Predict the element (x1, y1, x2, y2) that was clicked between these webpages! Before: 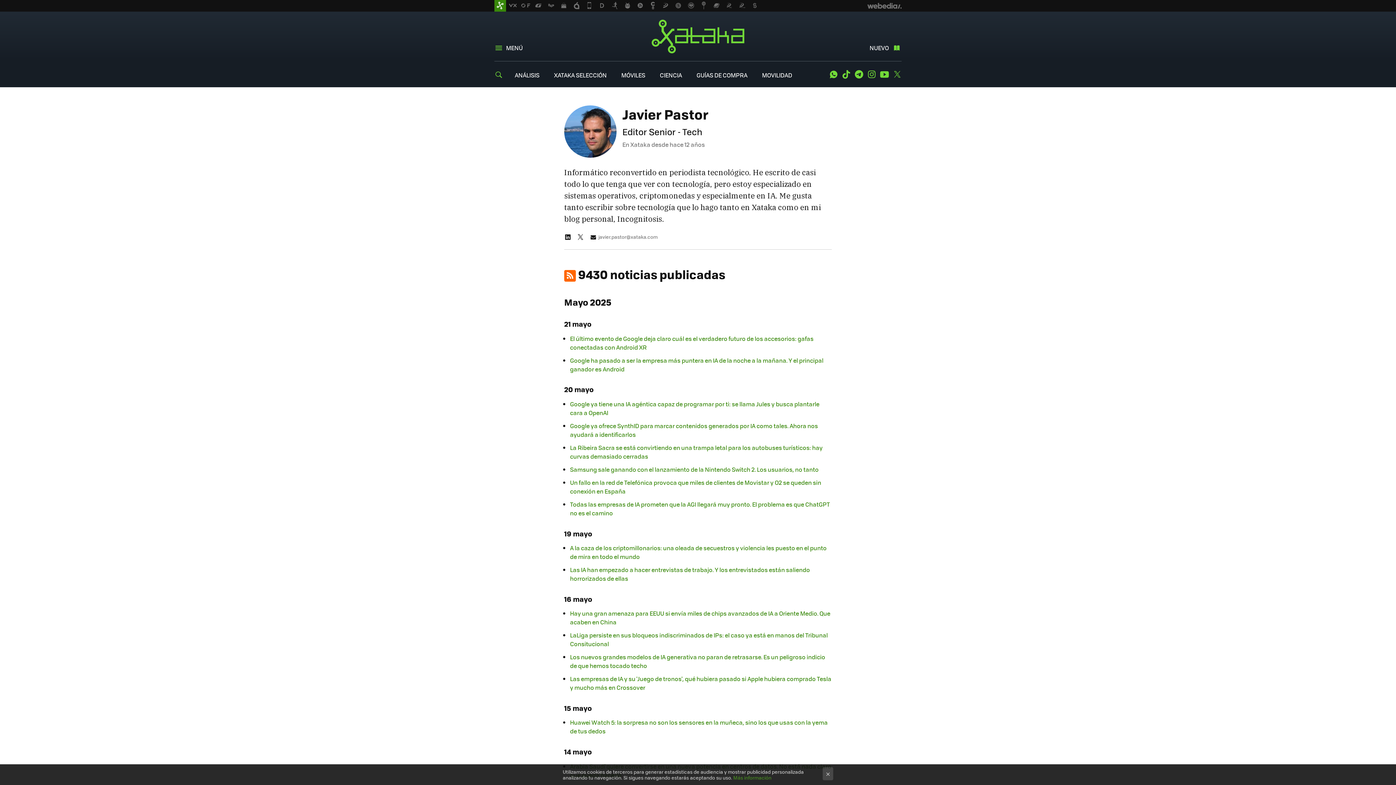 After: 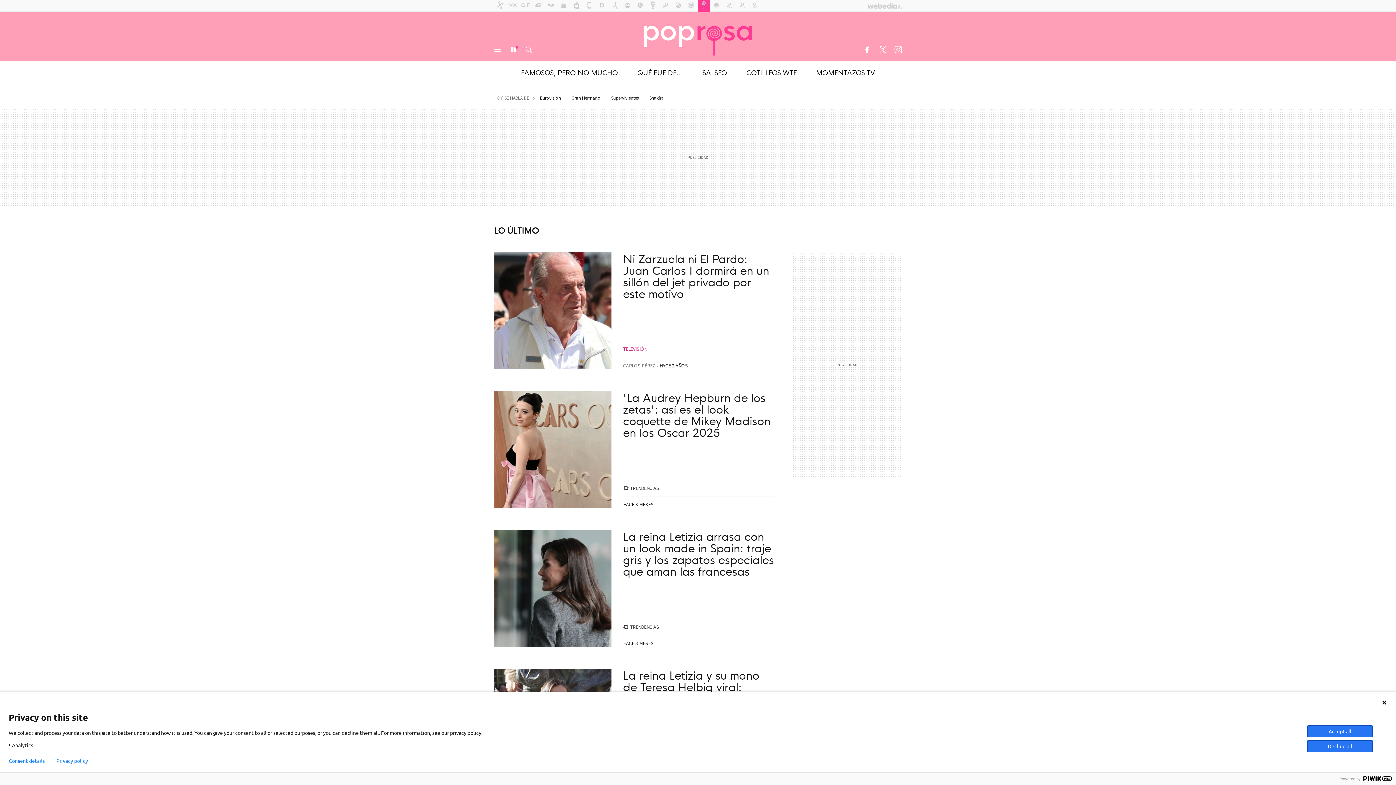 Action: bbox: (698, 0, 709, 11)